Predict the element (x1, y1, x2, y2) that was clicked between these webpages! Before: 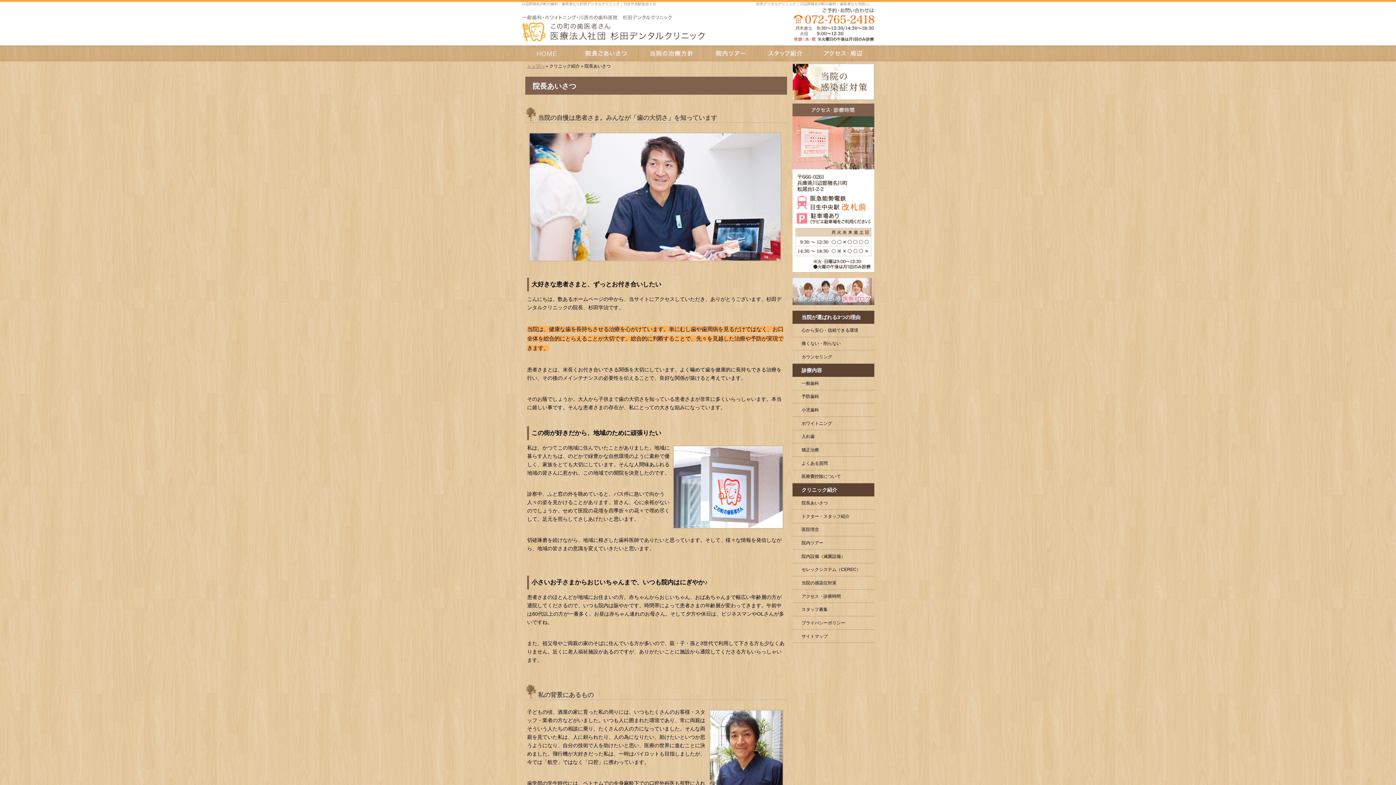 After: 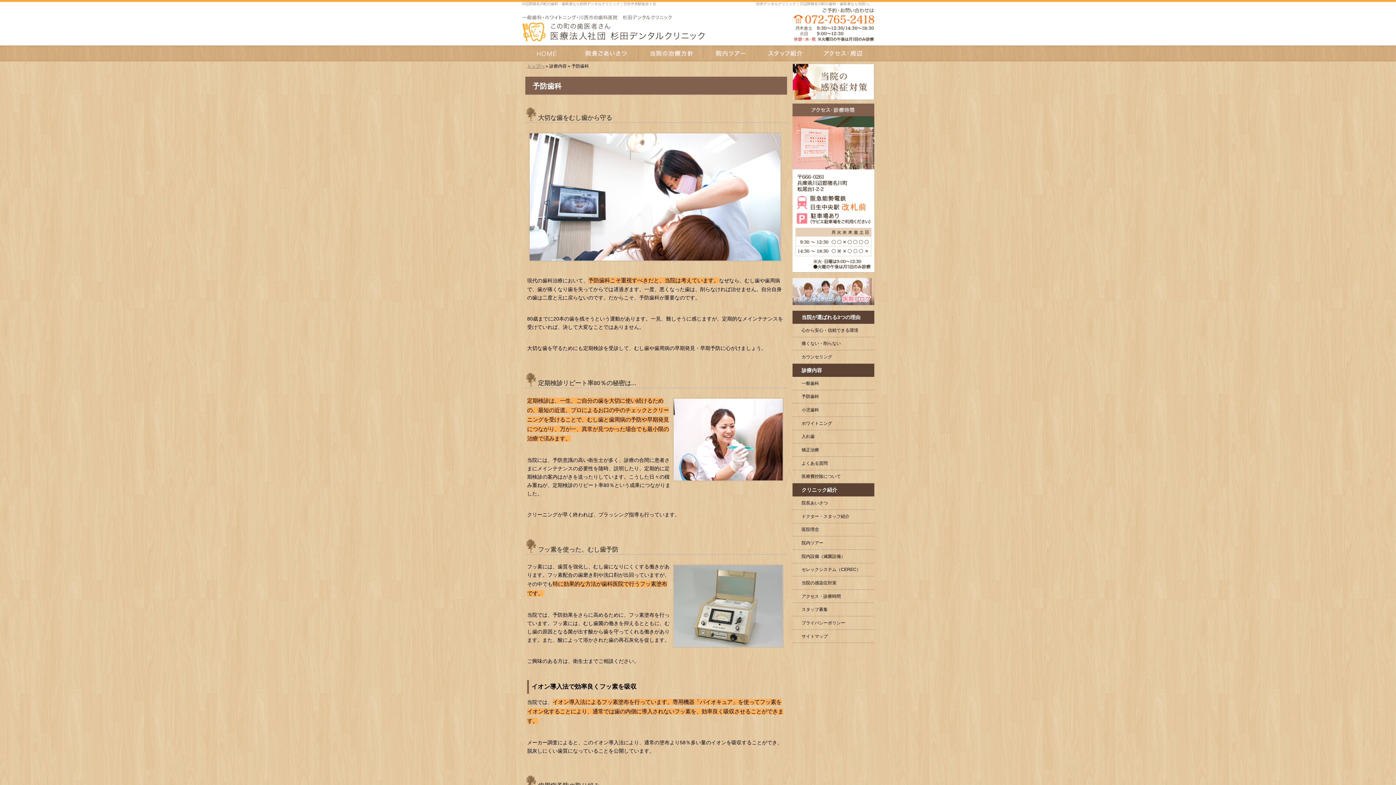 Action: bbox: (792, 390, 874, 403) label: 予防歯科